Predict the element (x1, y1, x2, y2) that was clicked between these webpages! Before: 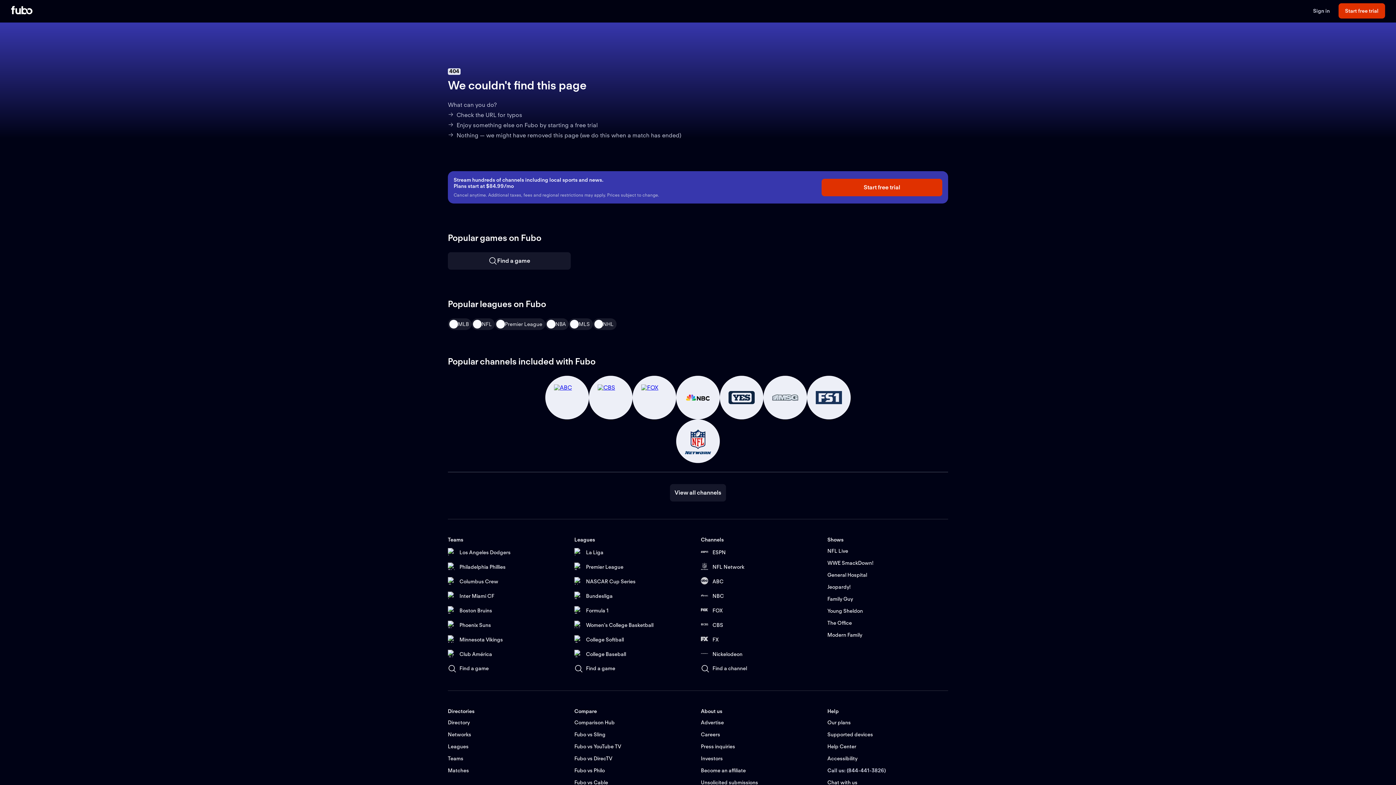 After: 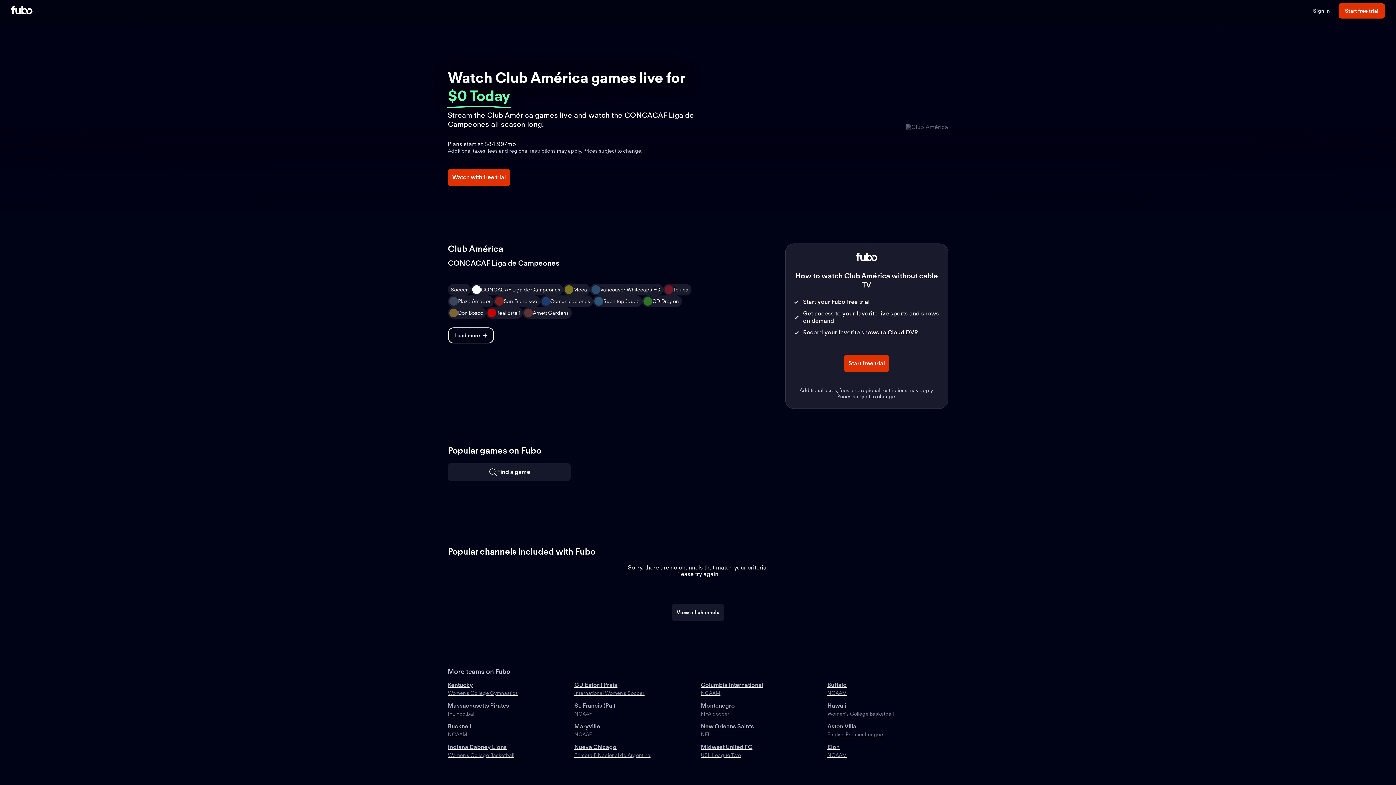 Action: label: Club América bbox: (448, 650, 568, 658)